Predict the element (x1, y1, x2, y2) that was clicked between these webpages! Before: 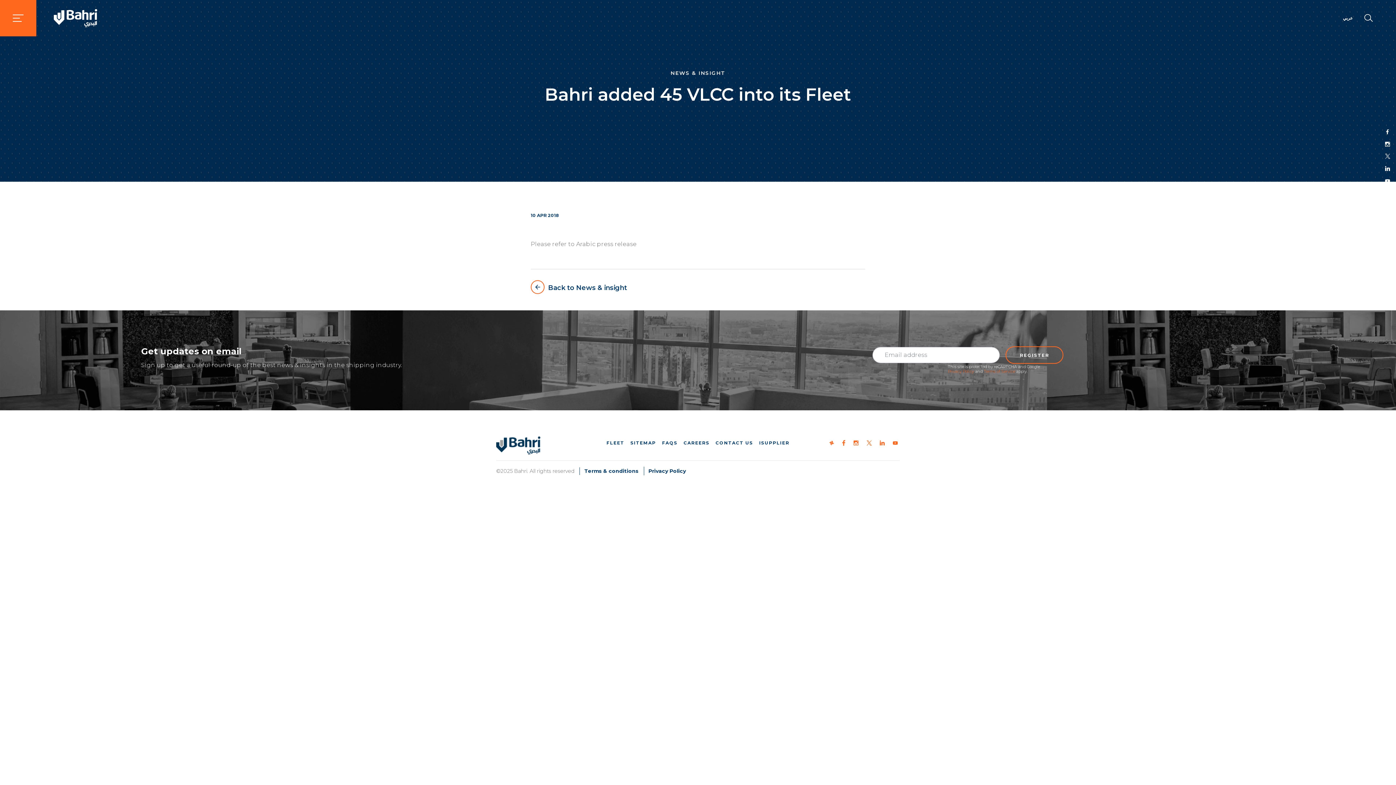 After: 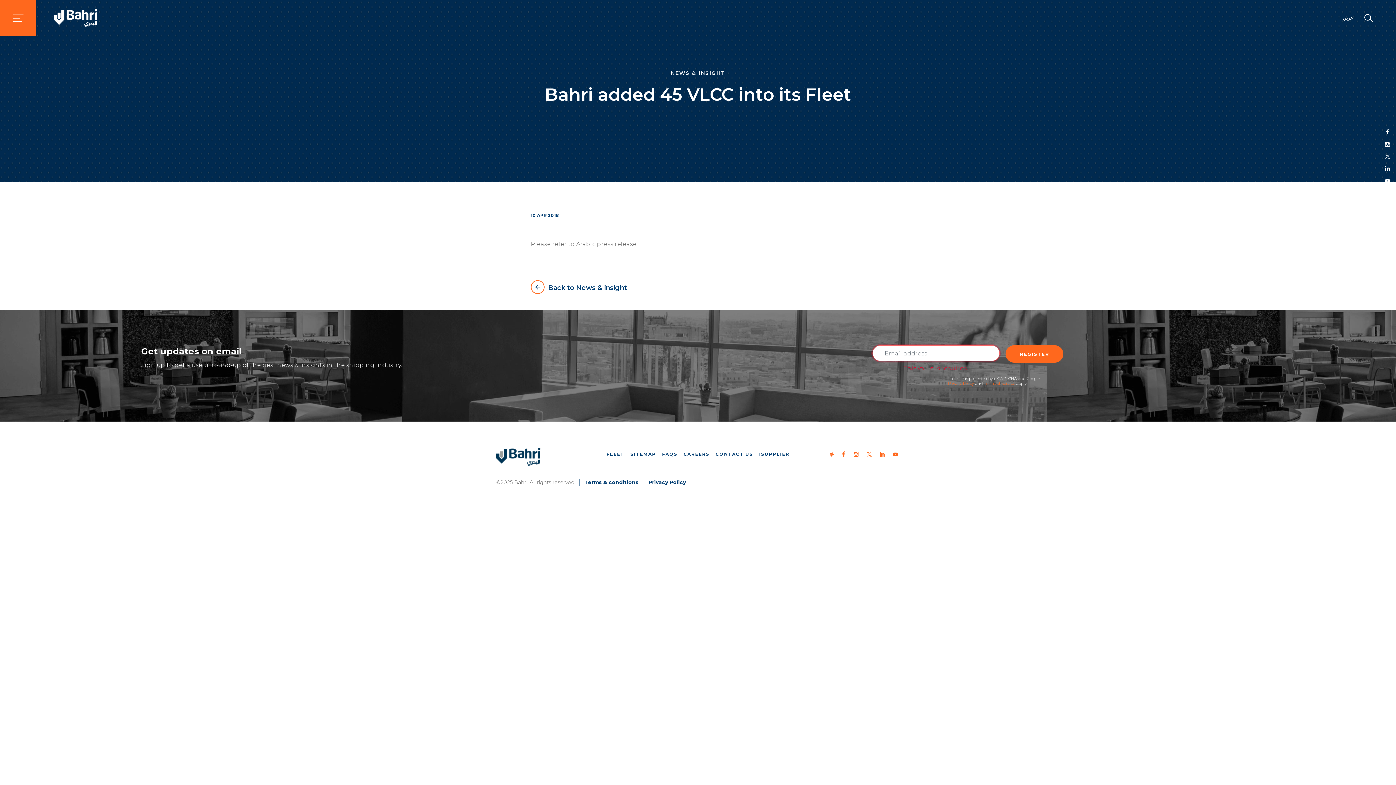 Action: bbox: (1005, 346, 1063, 363) label: REGISTER